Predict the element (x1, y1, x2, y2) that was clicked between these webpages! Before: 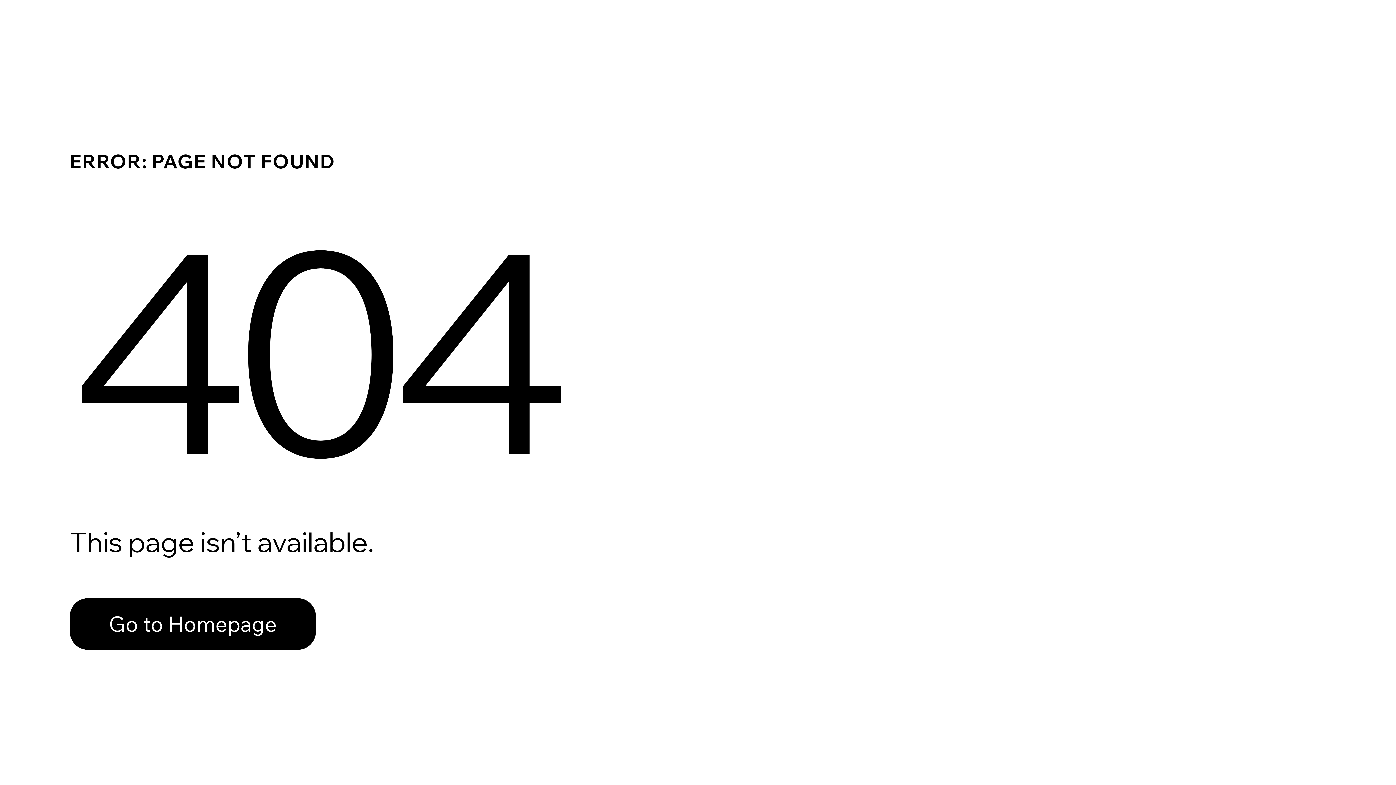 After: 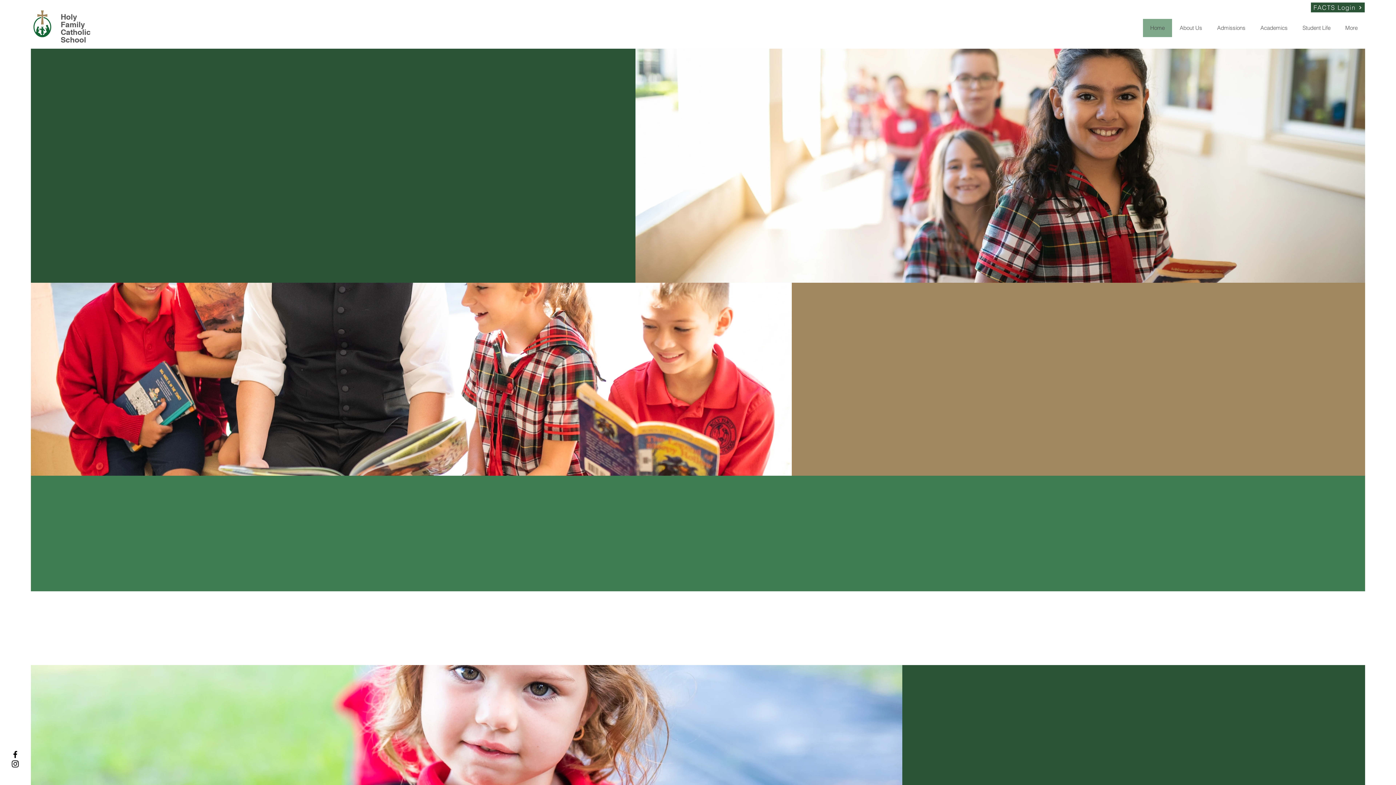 Action: bbox: (69, 582, 768, 659) label: Go to Homepage